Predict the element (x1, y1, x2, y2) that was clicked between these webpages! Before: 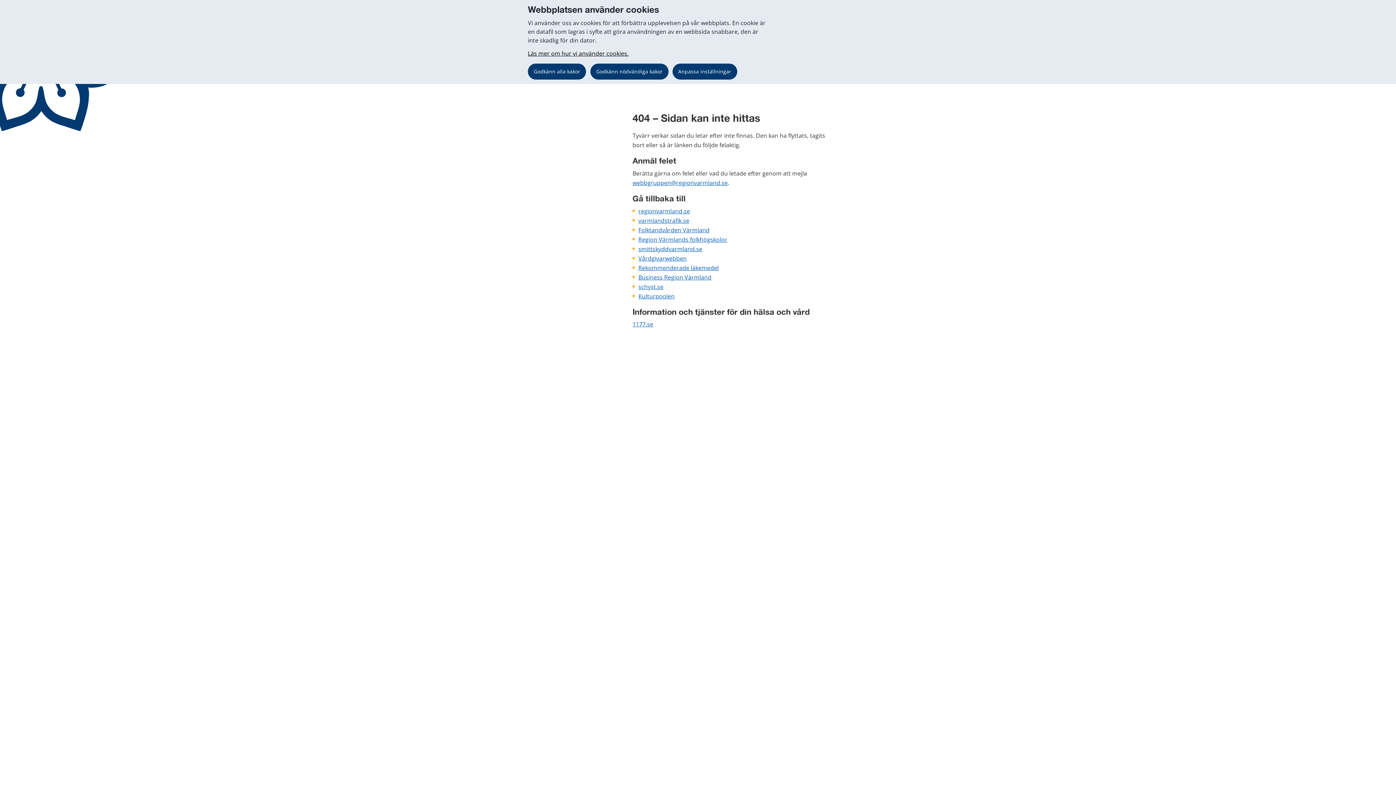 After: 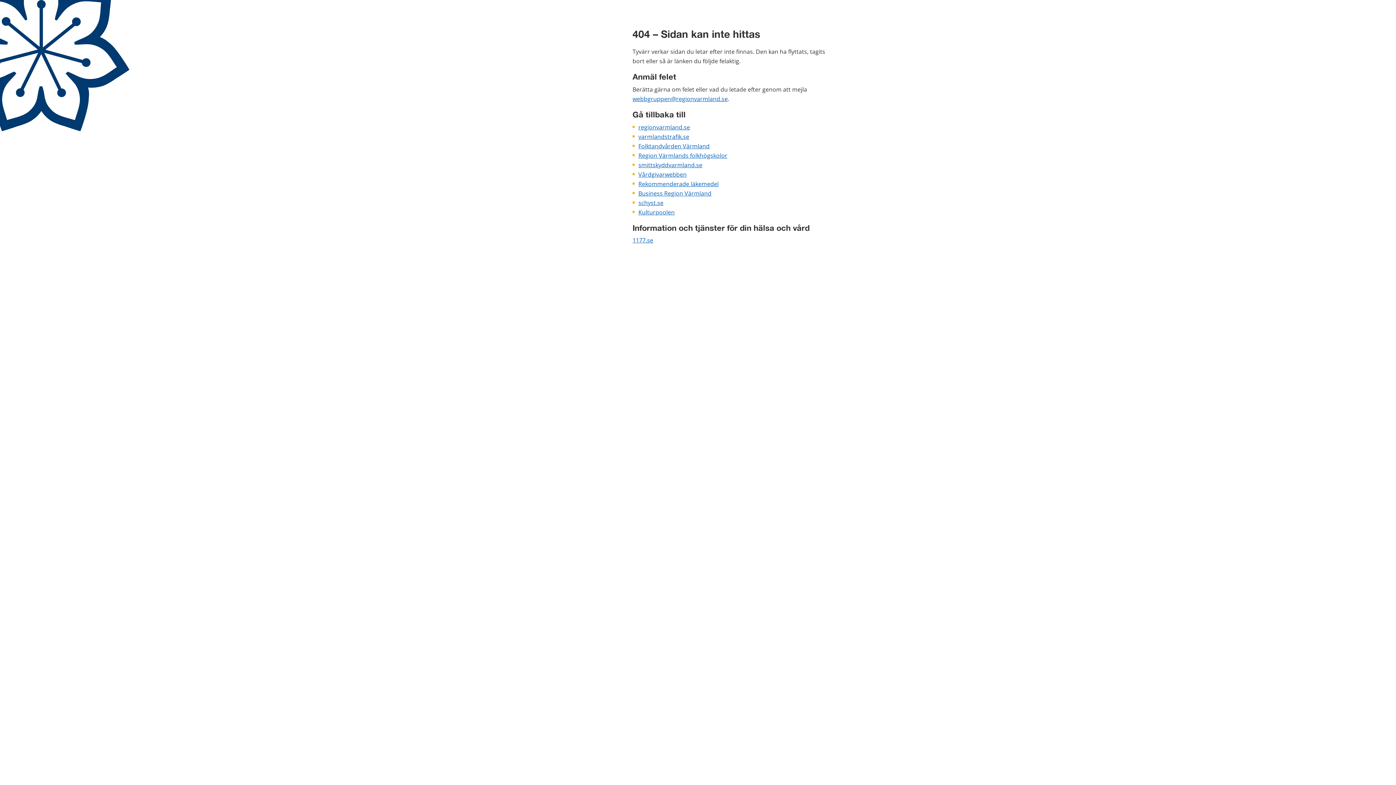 Action: bbox: (590, 63, 668, 79) label: Godkänn nödvändiga kakor